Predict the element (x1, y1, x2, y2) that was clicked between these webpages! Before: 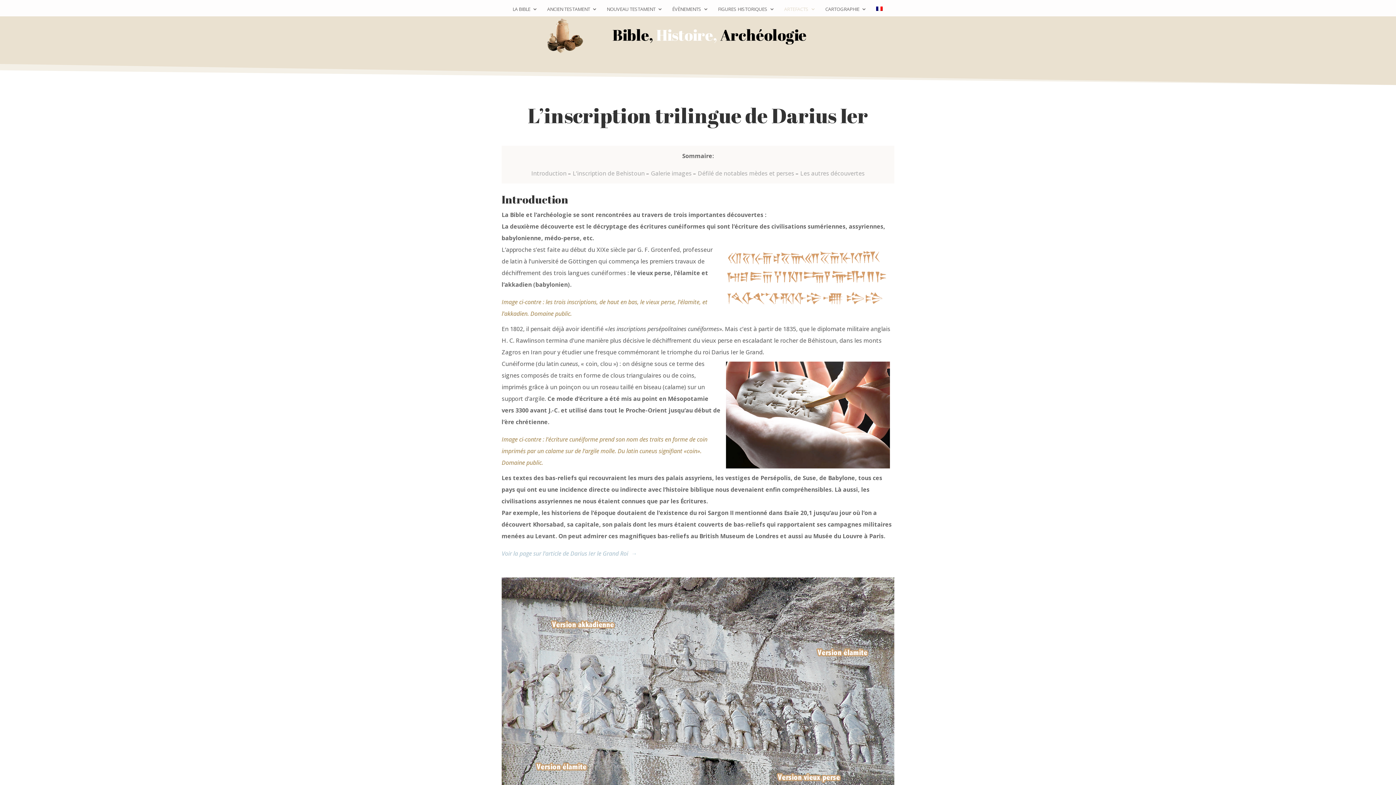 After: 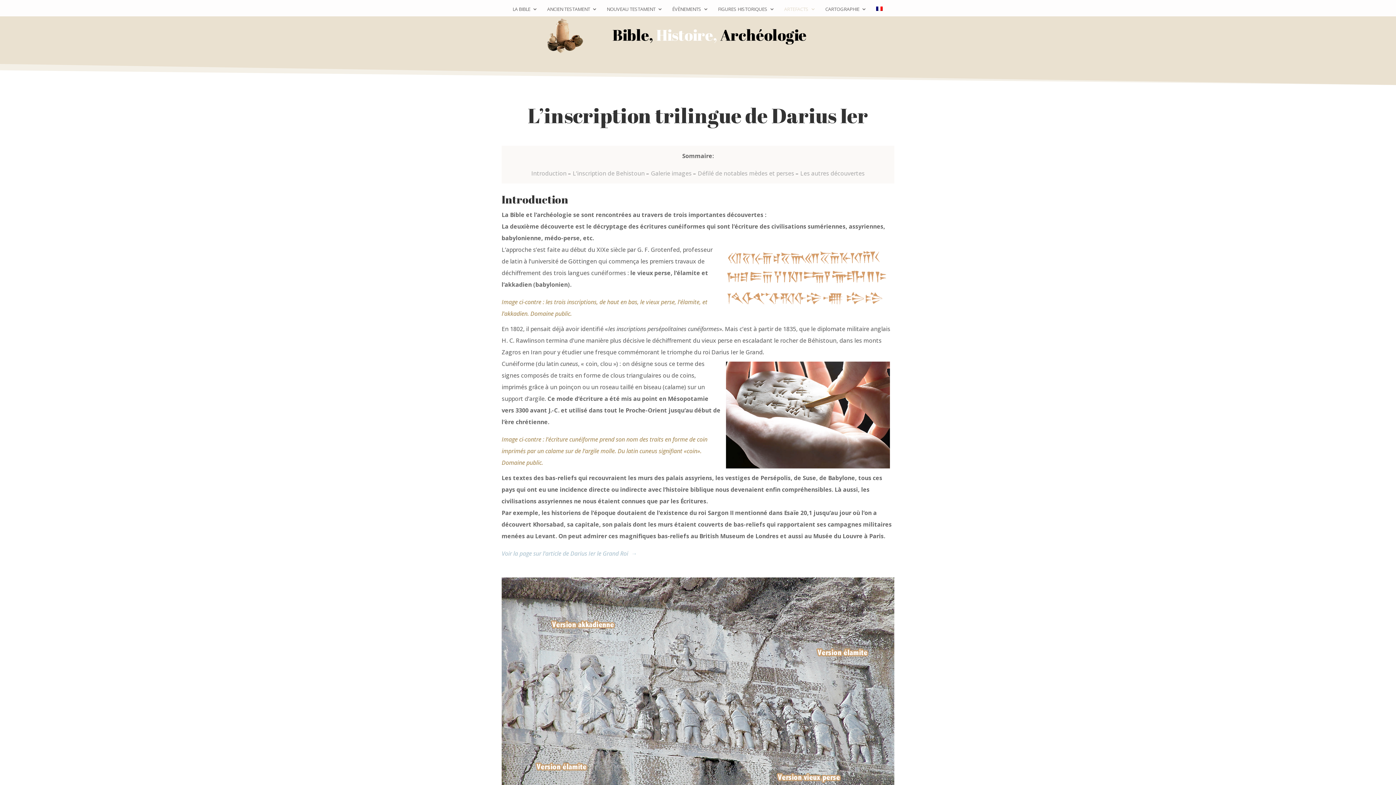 Action: bbox: (876, 6, 882, 16)